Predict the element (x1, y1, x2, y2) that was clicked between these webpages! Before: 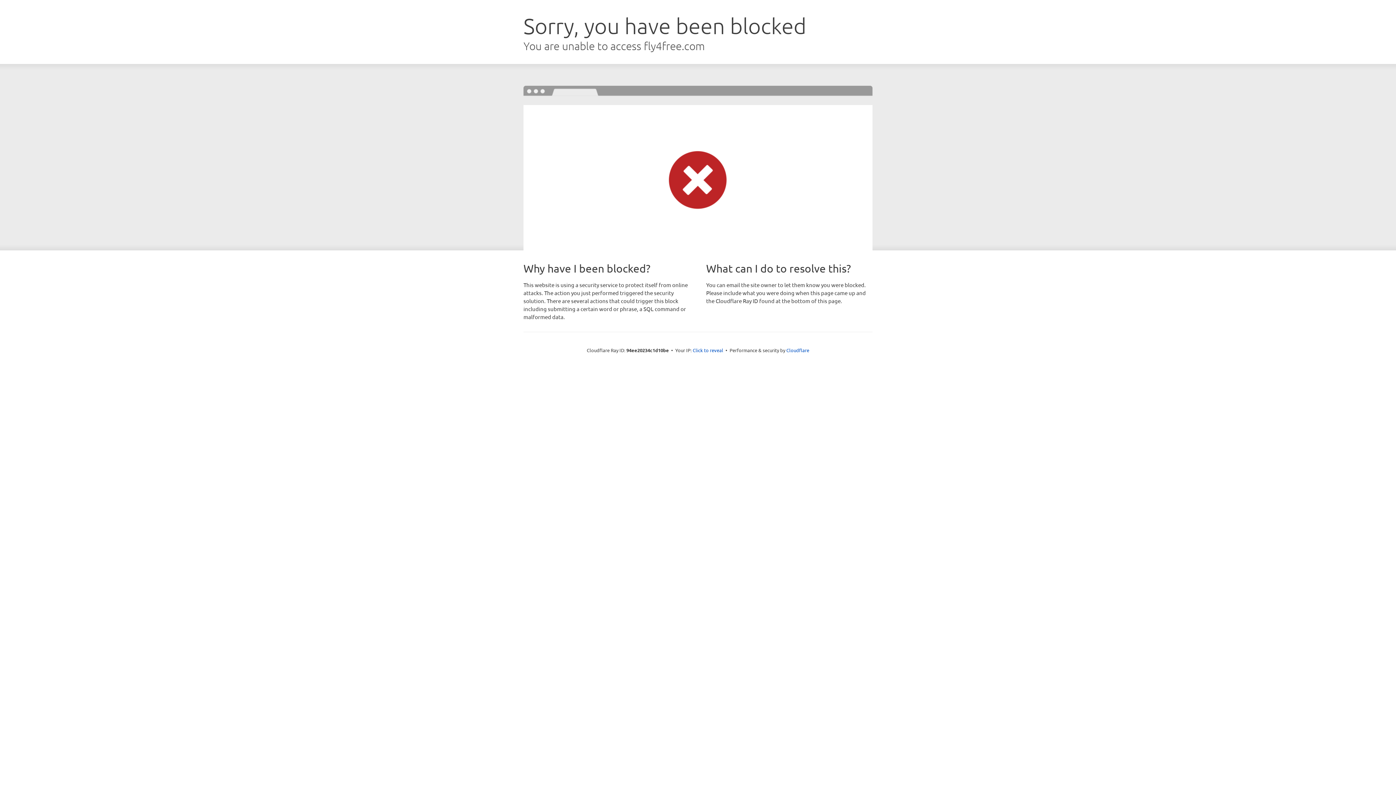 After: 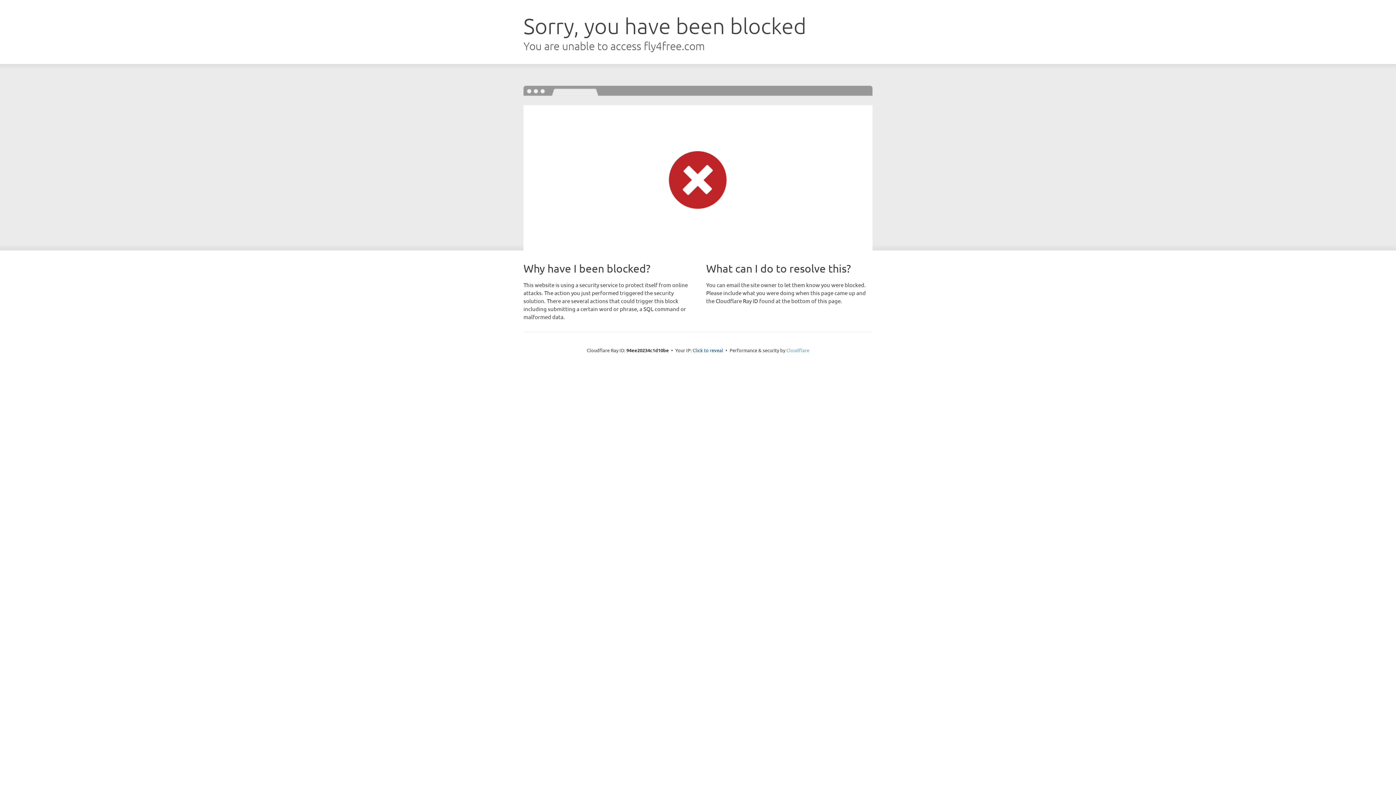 Action: label: Cloudflare bbox: (786, 347, 809, 353)